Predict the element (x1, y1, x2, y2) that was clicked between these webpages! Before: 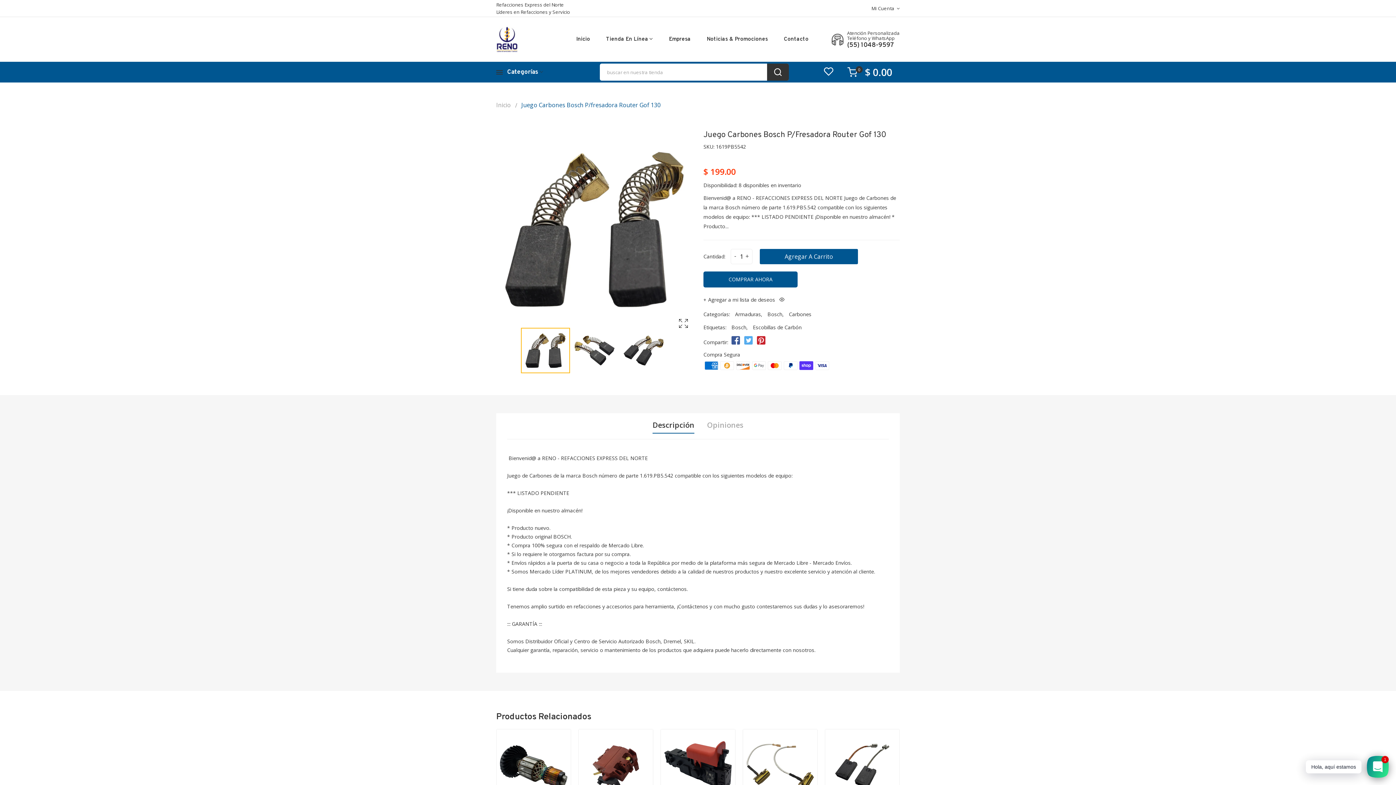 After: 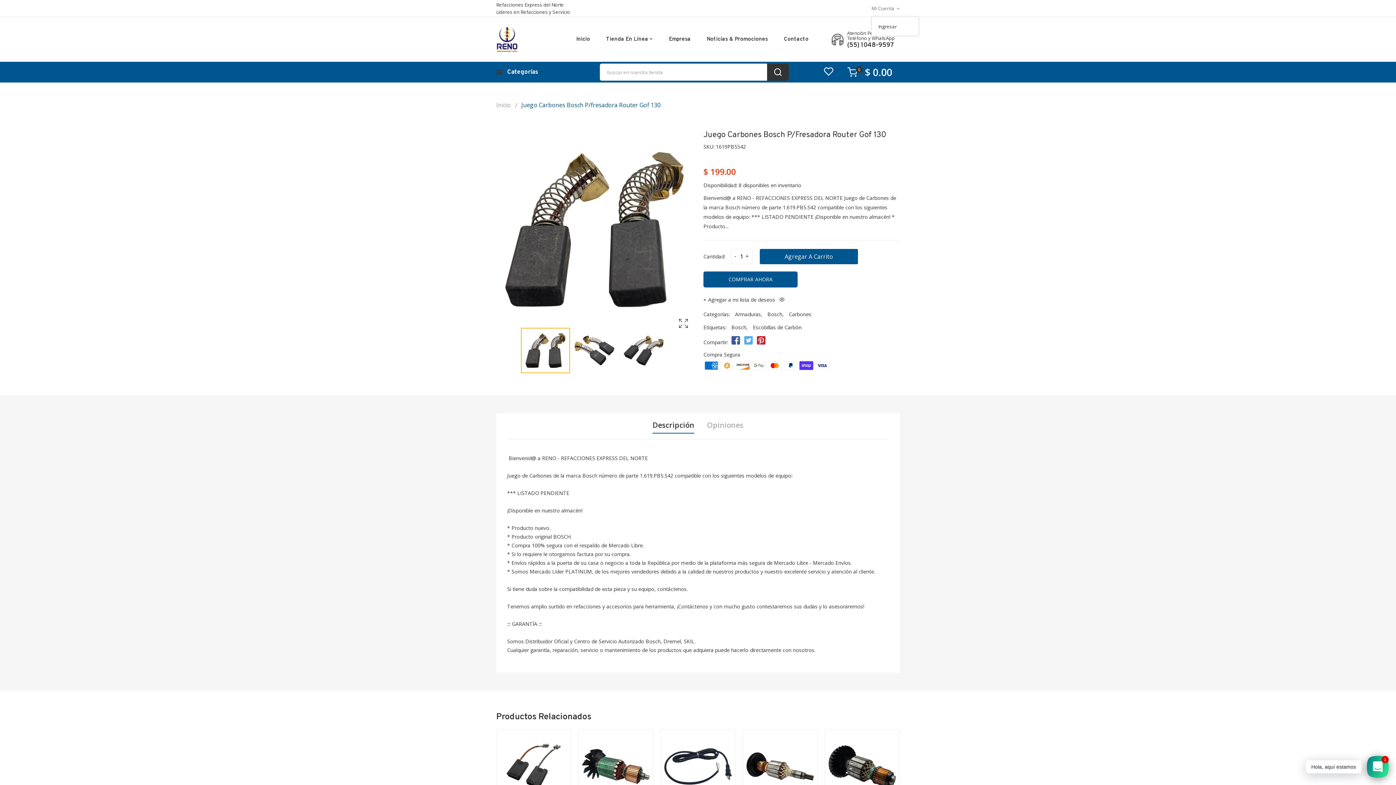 Action: label: Mi Cuenta bbox: (871, 0, 900, 16)